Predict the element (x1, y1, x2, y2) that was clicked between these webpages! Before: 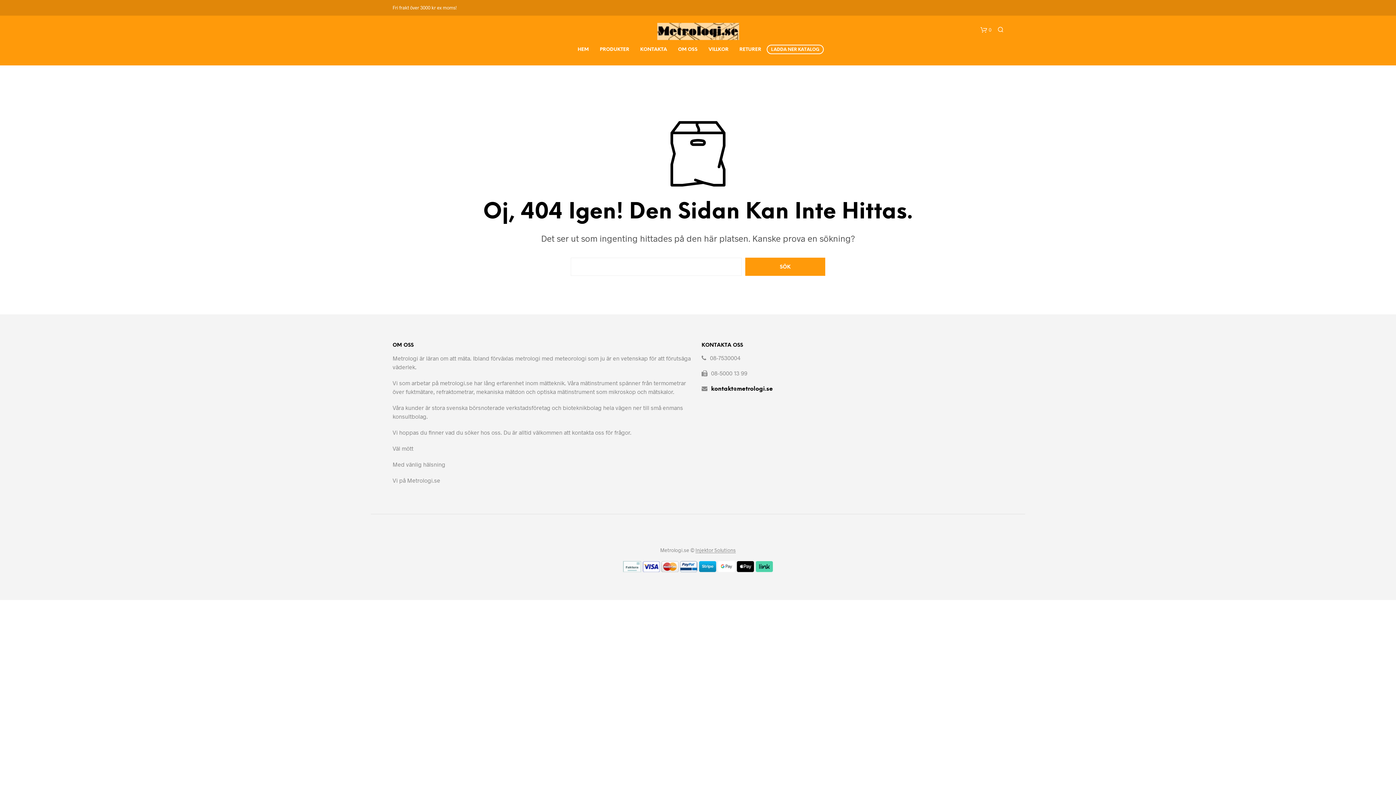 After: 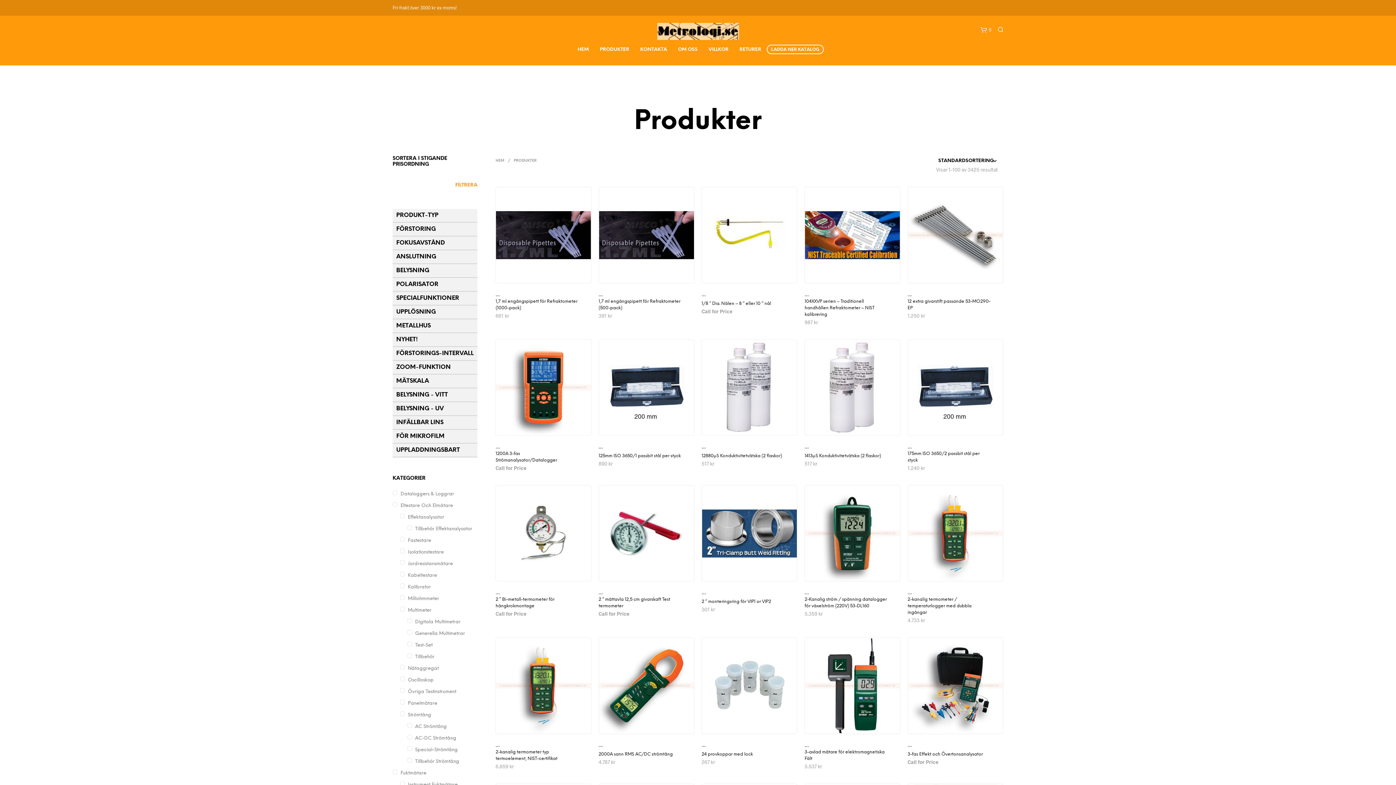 Action: bbox: (594, 43, 634, 55) label: PRODUKTER